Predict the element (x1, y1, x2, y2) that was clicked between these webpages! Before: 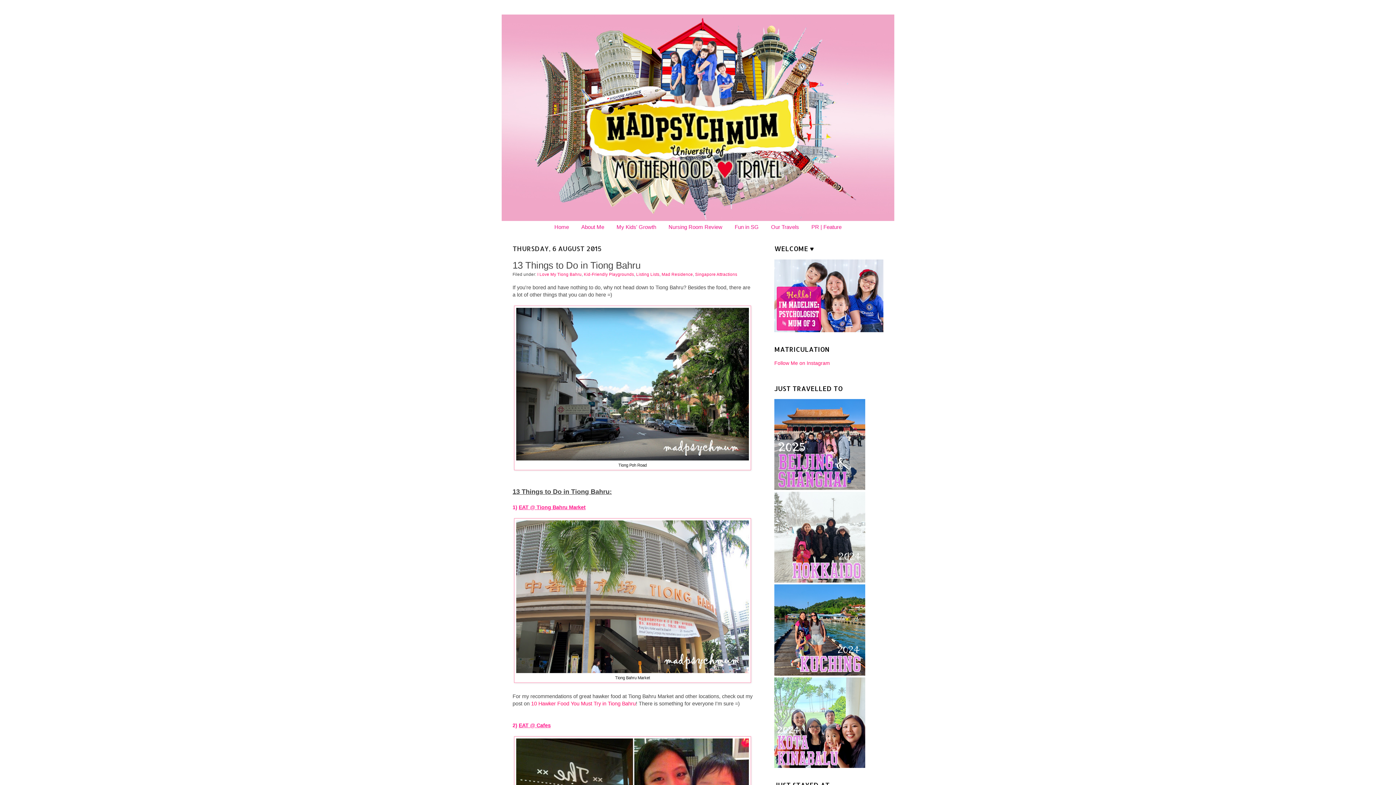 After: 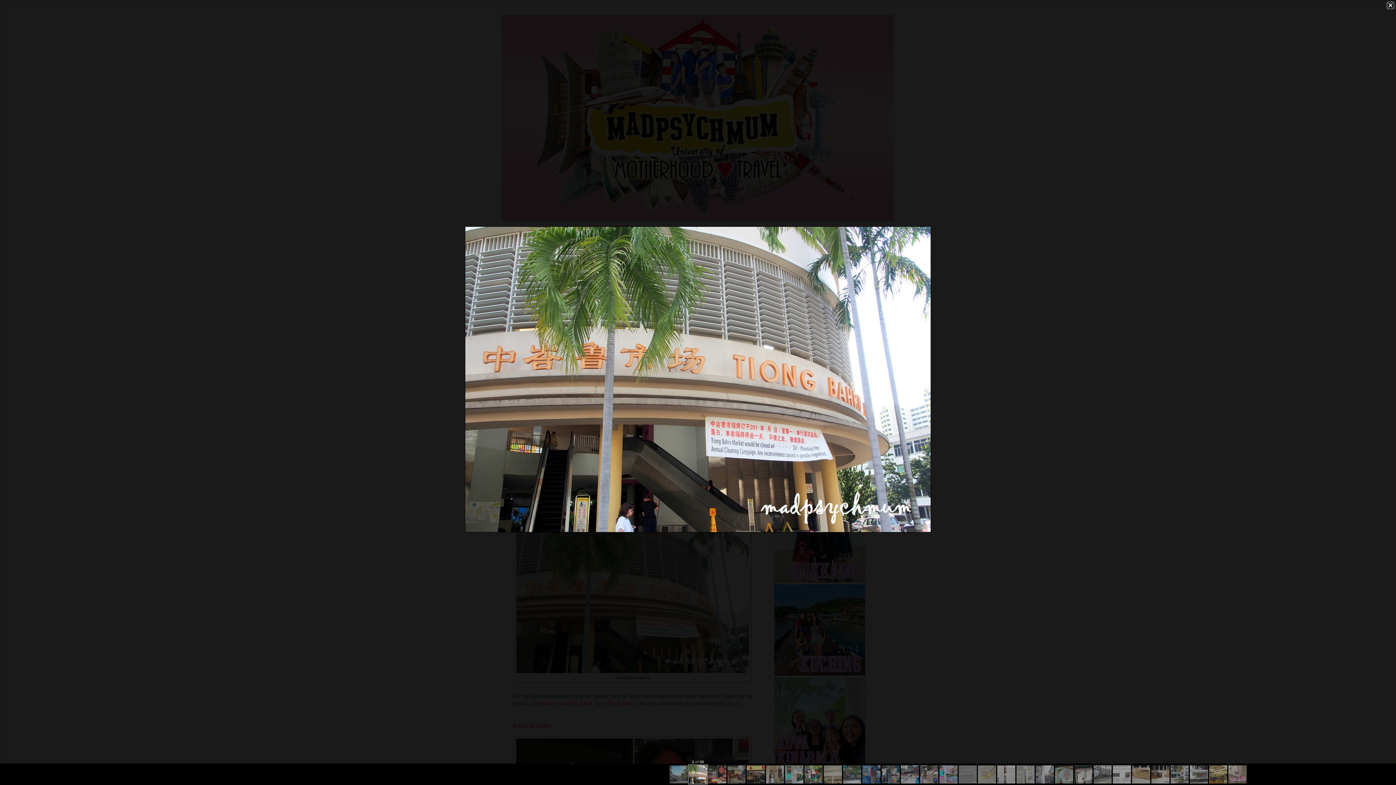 Action: bbox: (516, 668, 749, 674)